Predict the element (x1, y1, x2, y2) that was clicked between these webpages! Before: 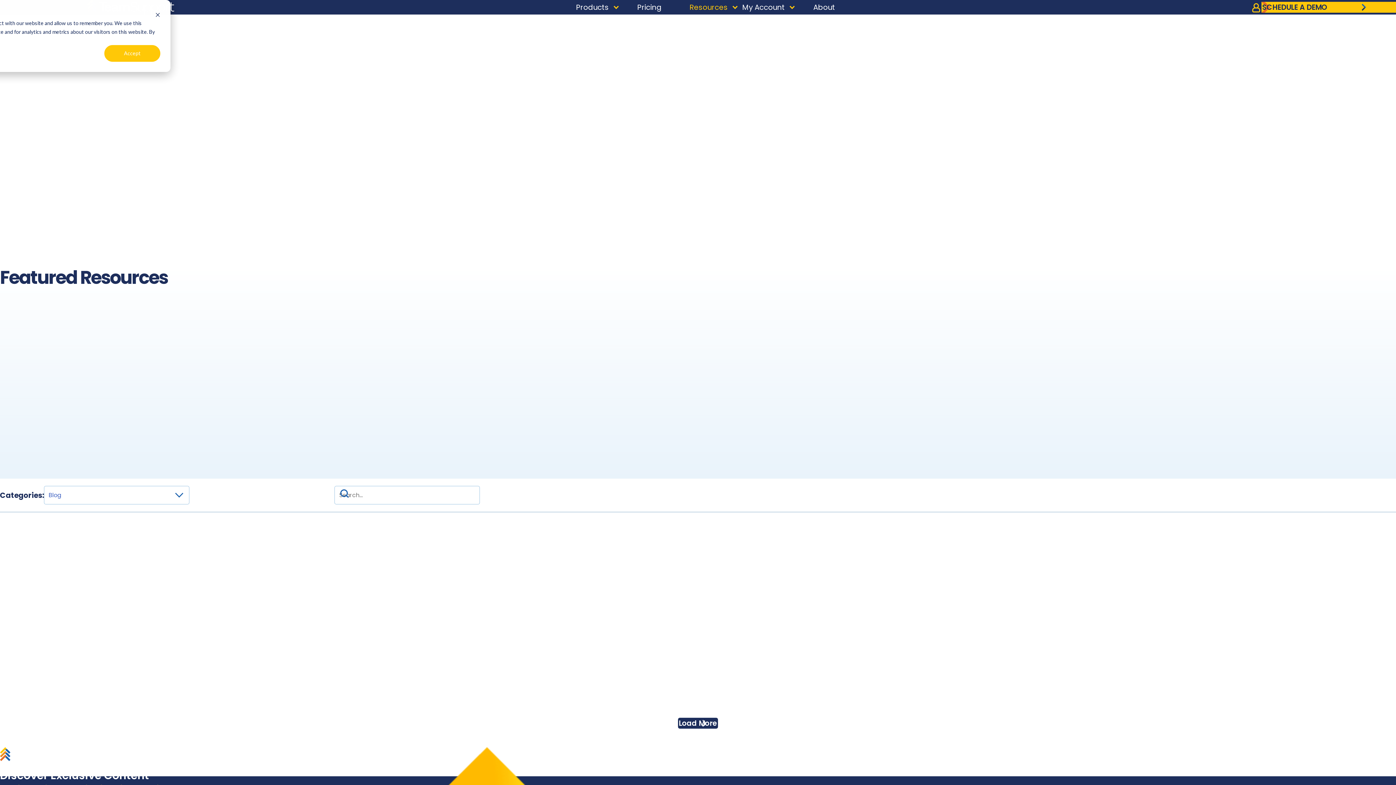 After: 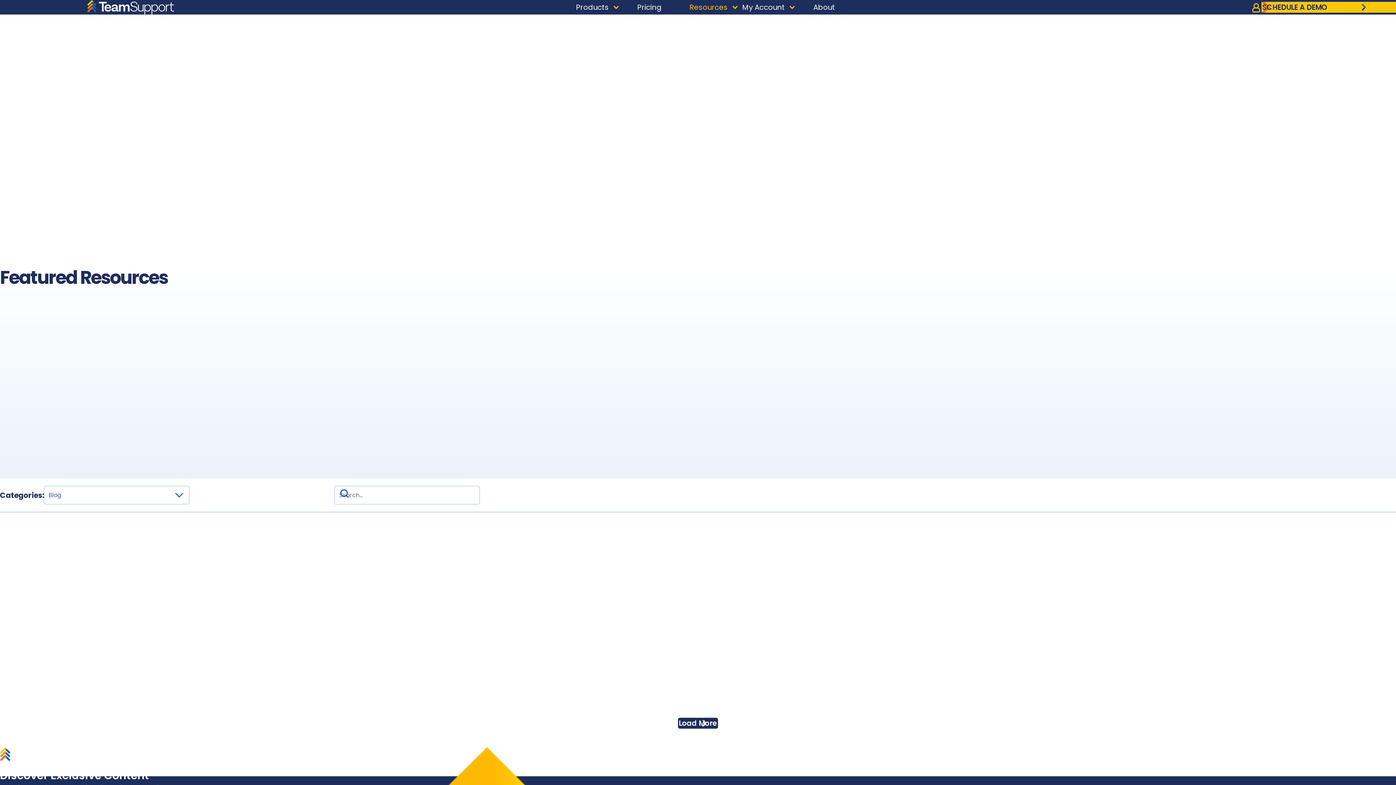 Action: label: Dismiss cookie banner bbox: (155, 10, 160, 18)